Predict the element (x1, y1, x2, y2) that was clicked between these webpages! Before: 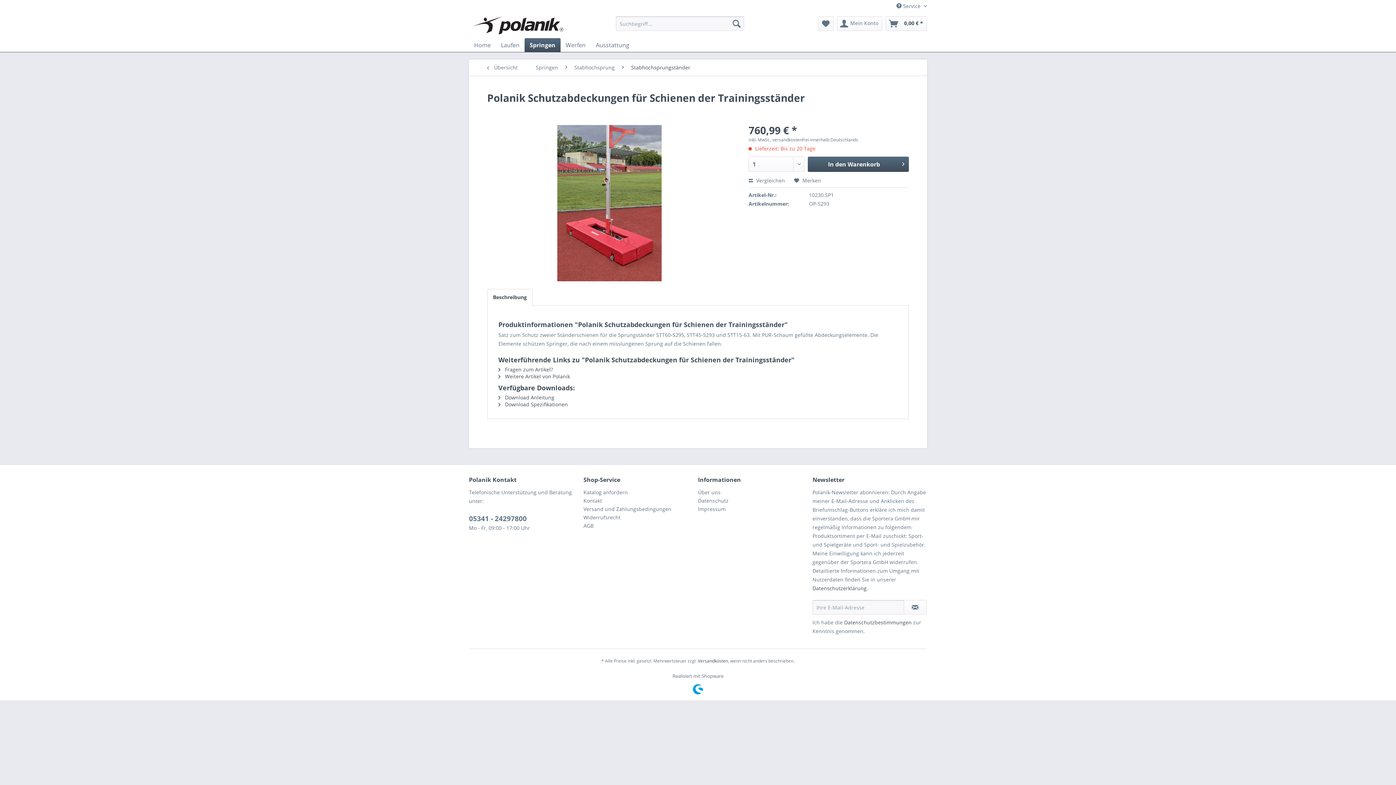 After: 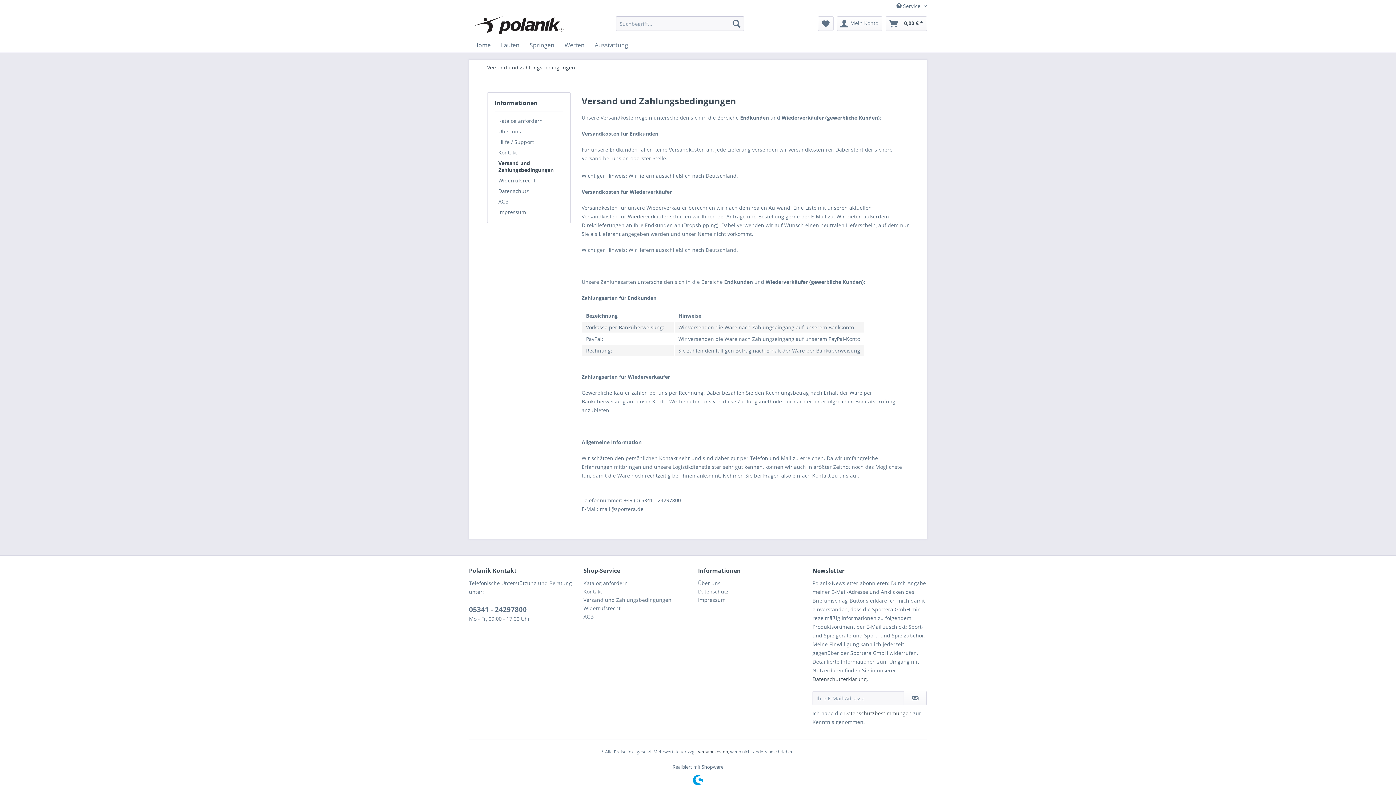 Action: label: Versandkosten bbox: (698, 658, 728, 664)